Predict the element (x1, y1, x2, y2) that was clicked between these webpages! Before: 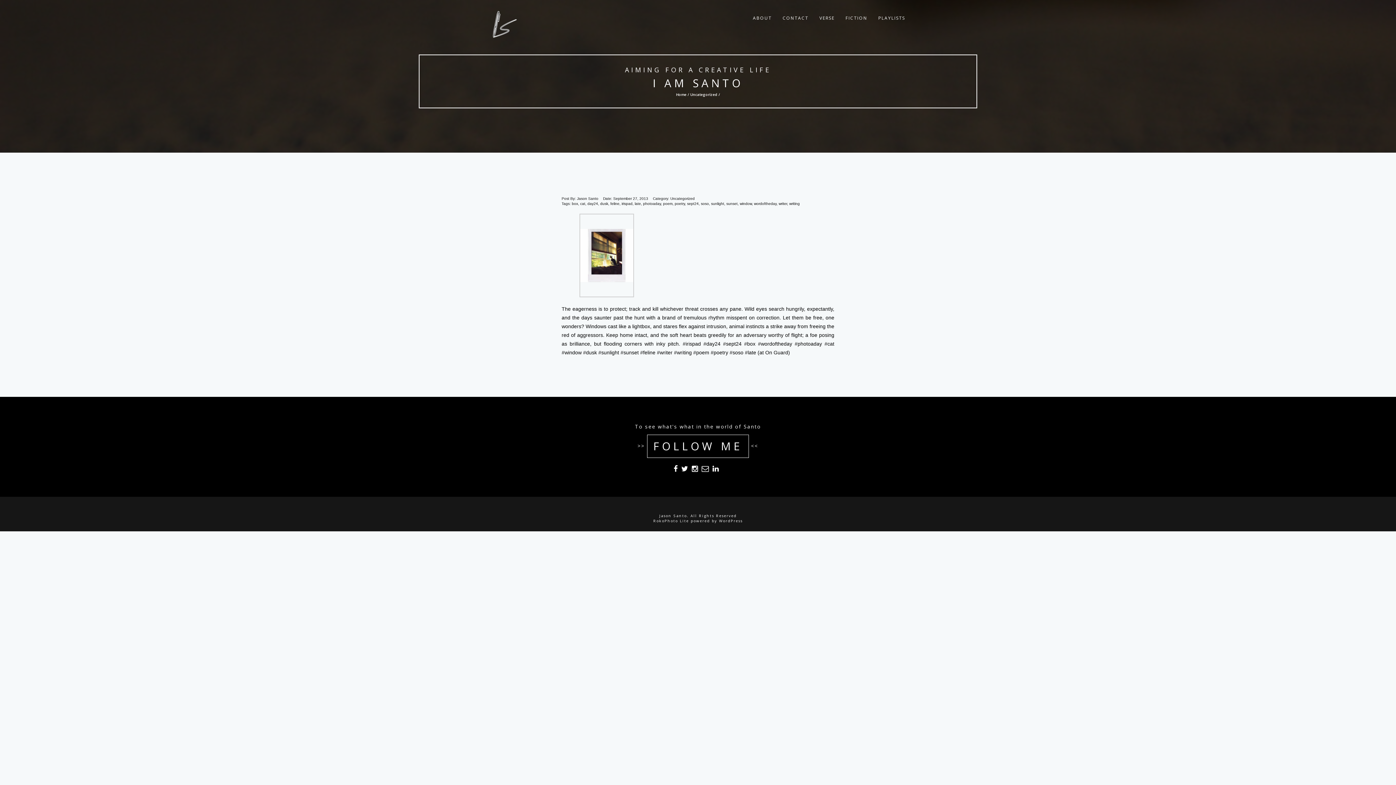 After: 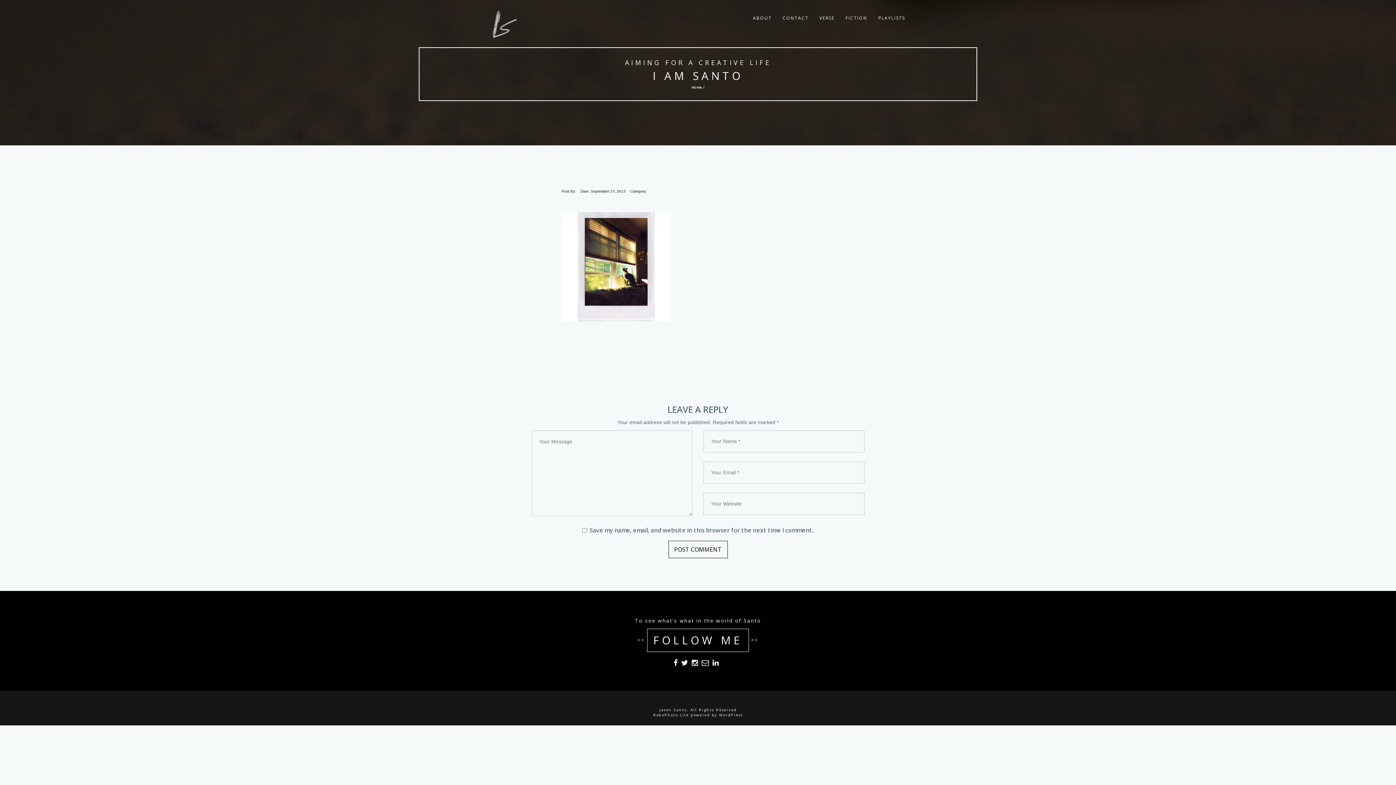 Action: bbox: (579, 253, 634, 257)